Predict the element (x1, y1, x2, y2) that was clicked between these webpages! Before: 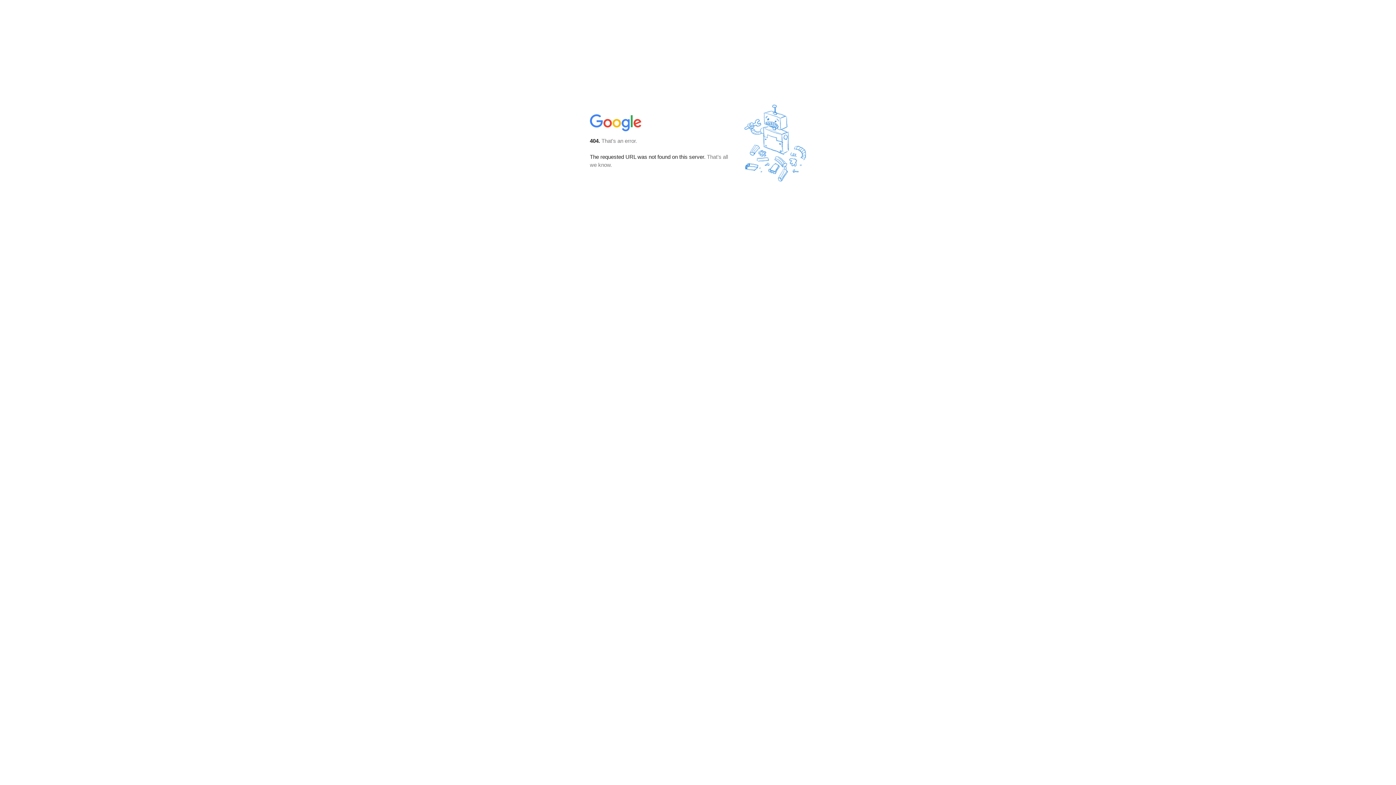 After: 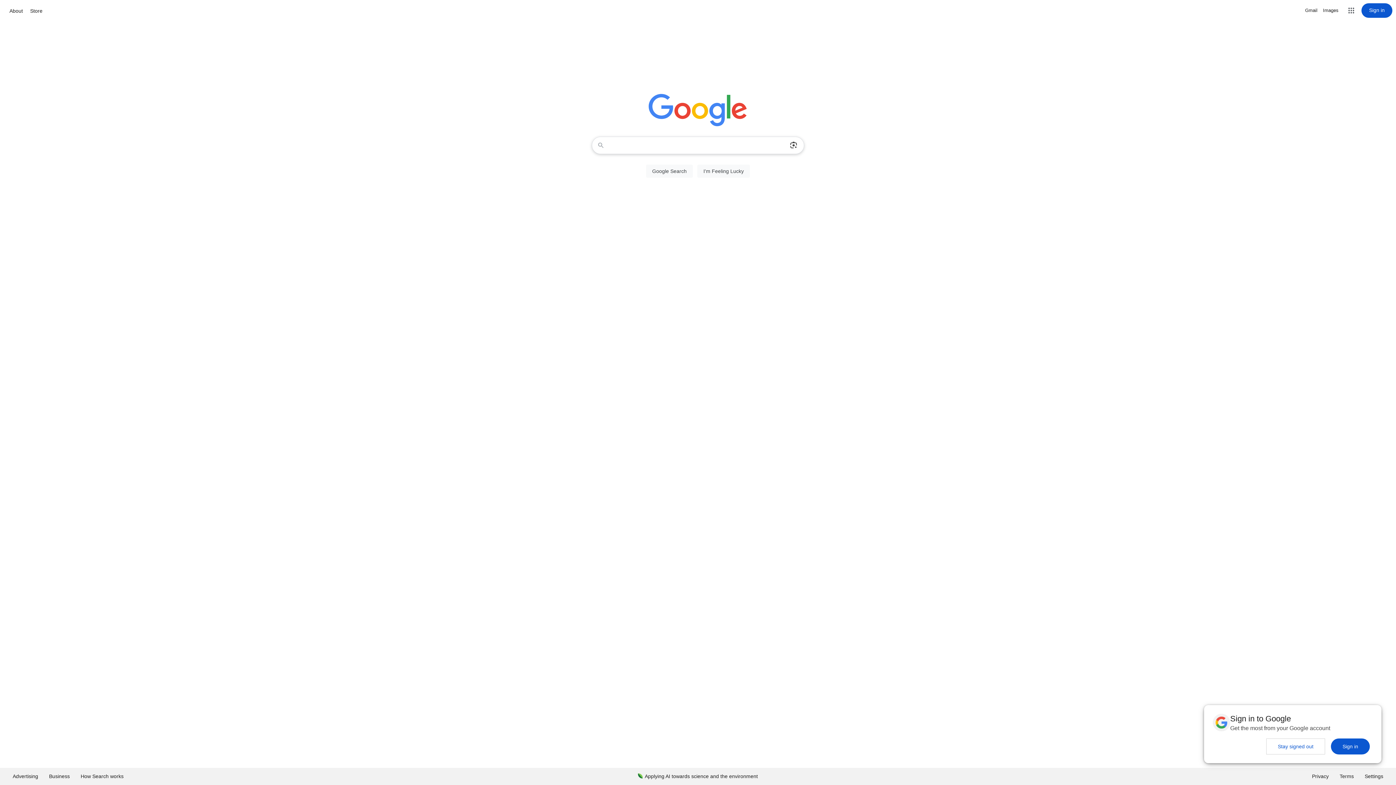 Action: bbox: (590, 127, 642, 134)